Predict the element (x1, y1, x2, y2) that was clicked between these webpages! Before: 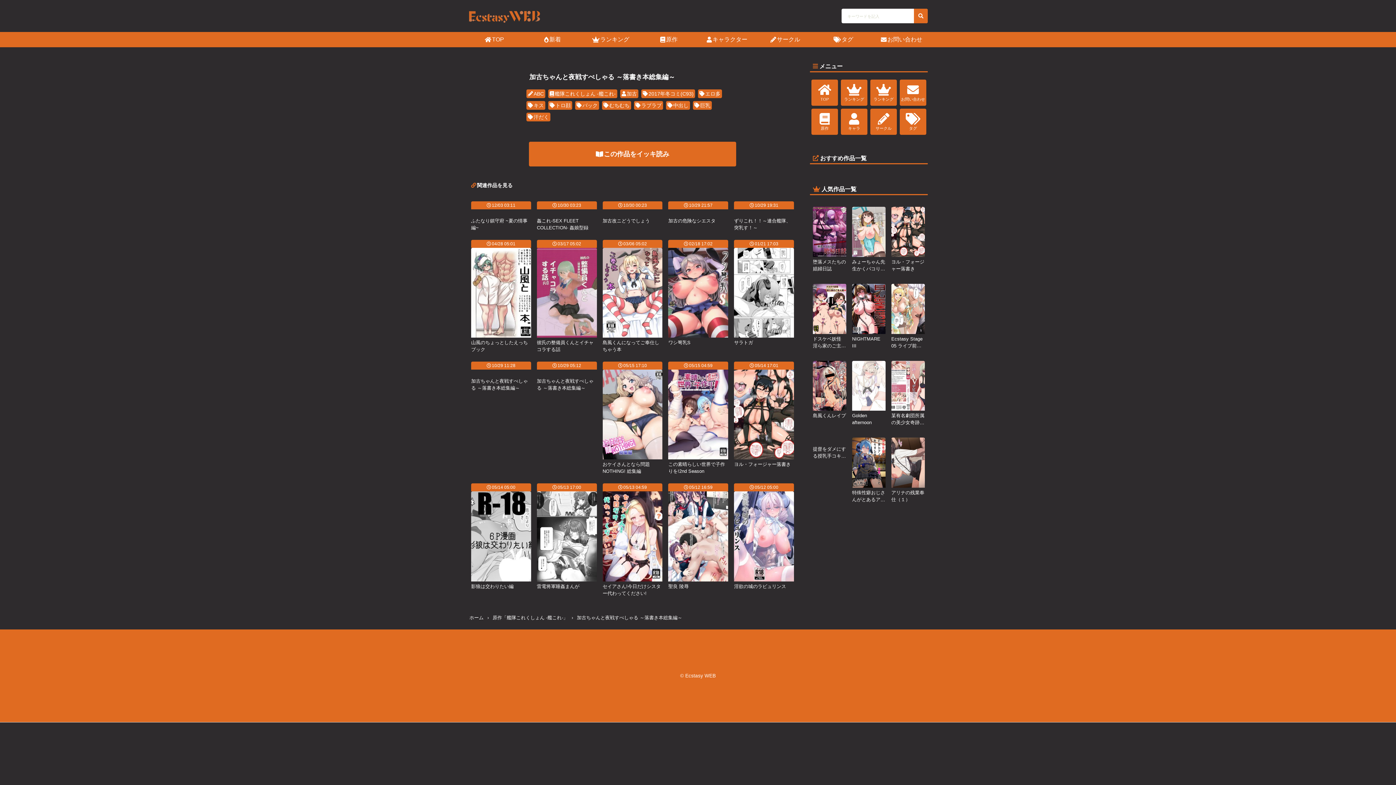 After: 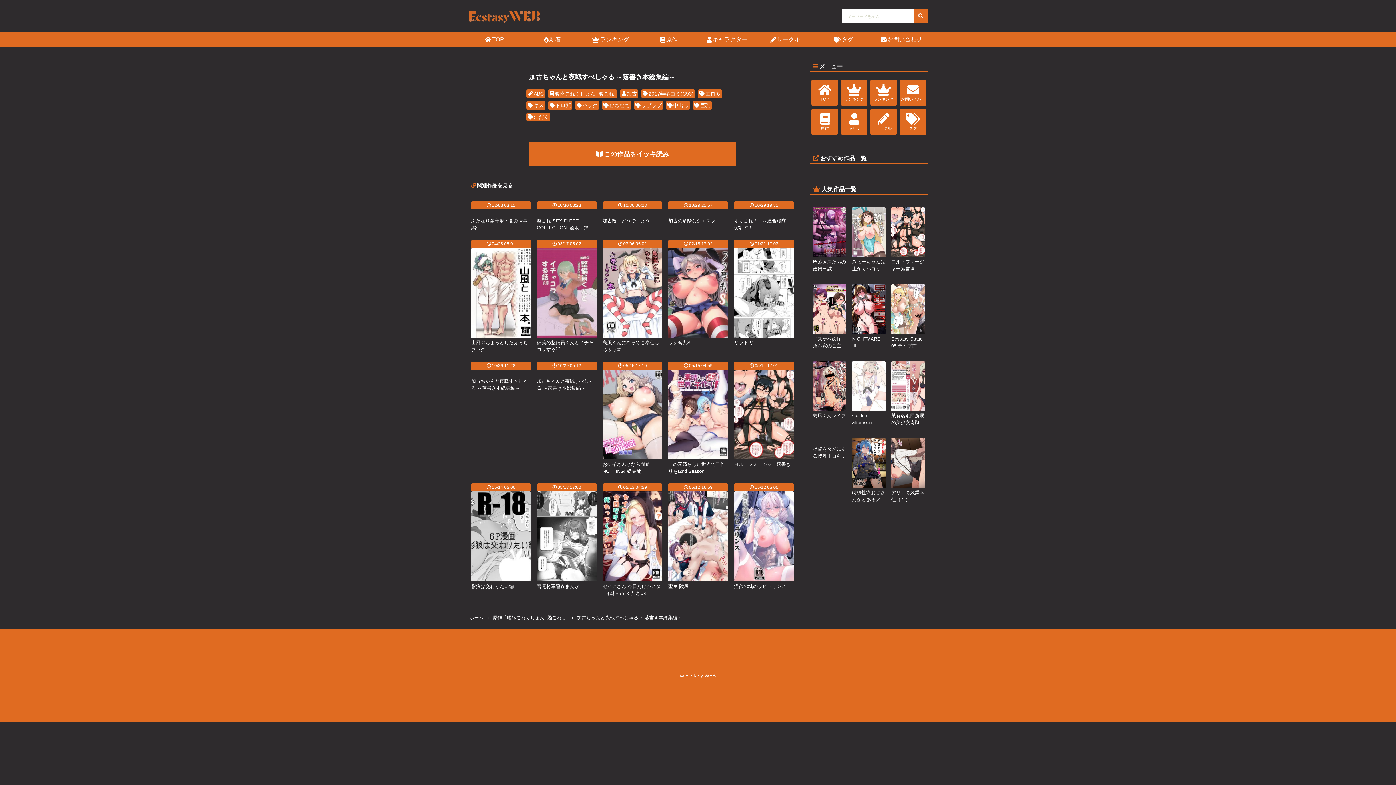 Action: label: サークル bbox: (870, 108, 897, 134)